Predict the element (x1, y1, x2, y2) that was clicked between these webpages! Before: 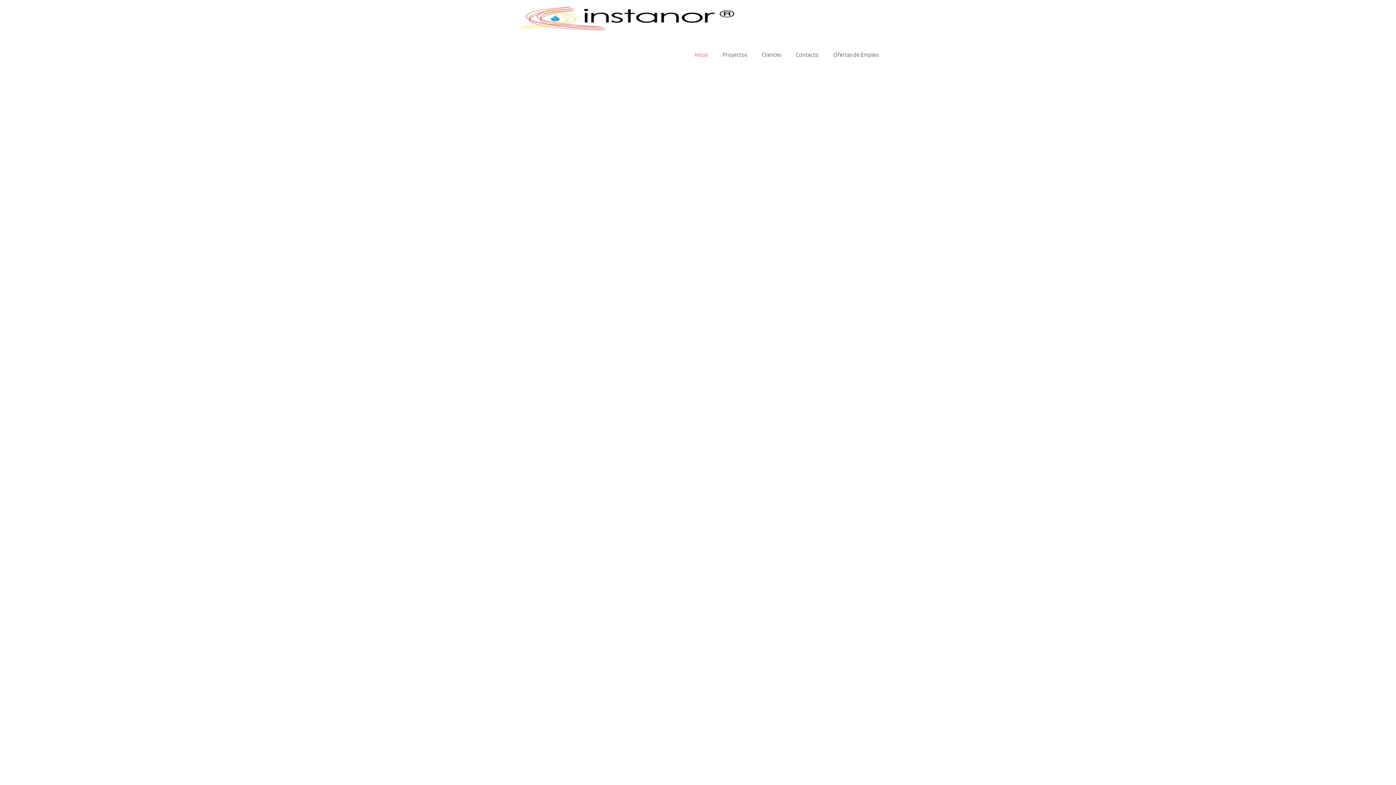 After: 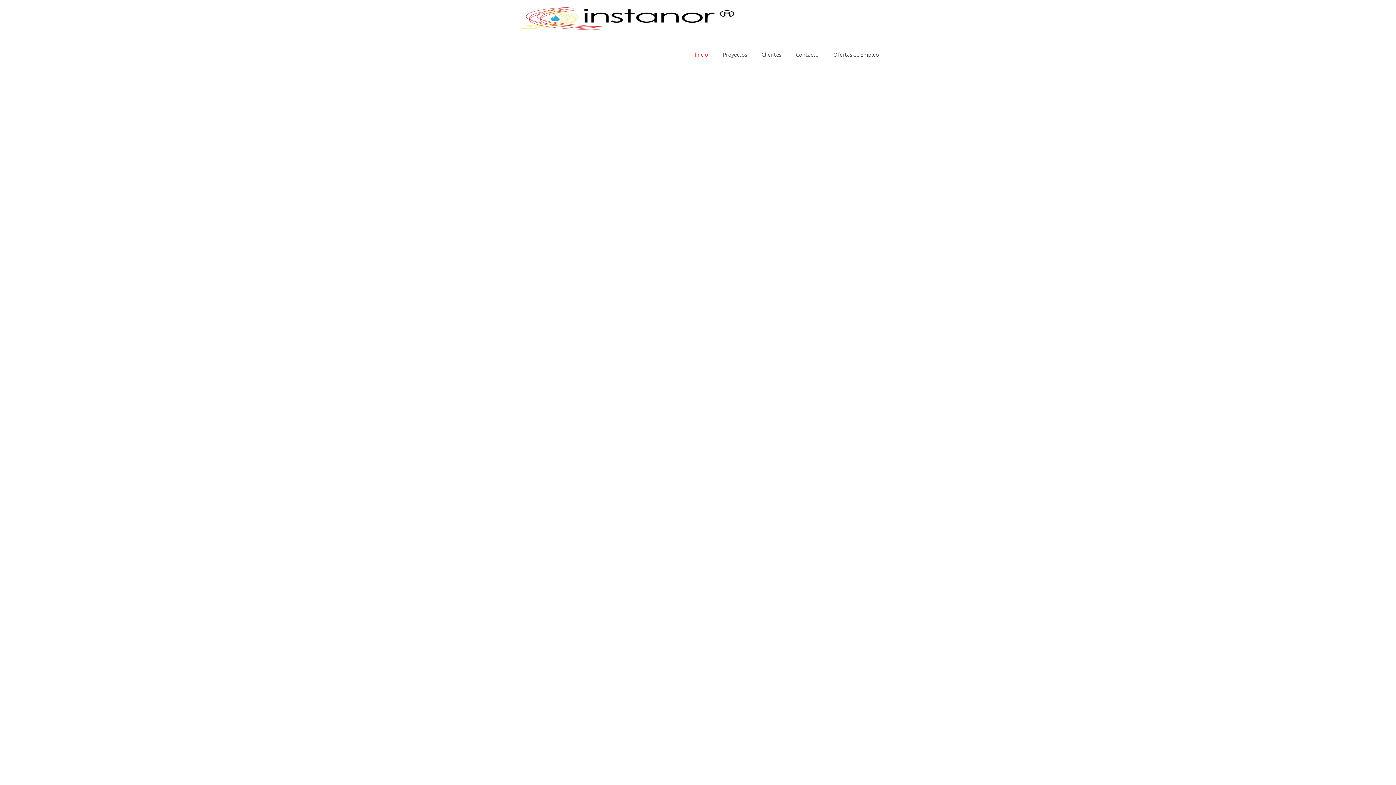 Action: bbox: (687, 36, 715, 72) label: Inicio